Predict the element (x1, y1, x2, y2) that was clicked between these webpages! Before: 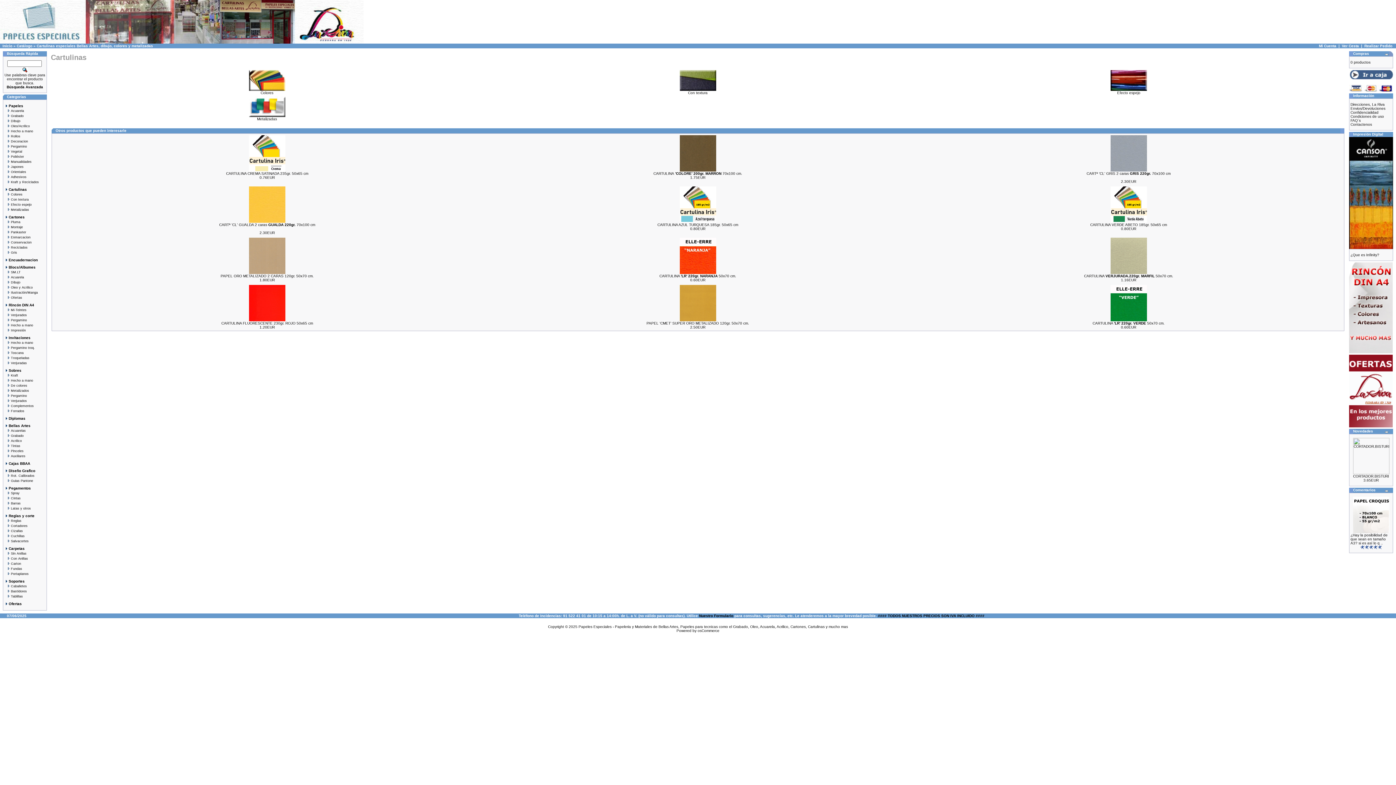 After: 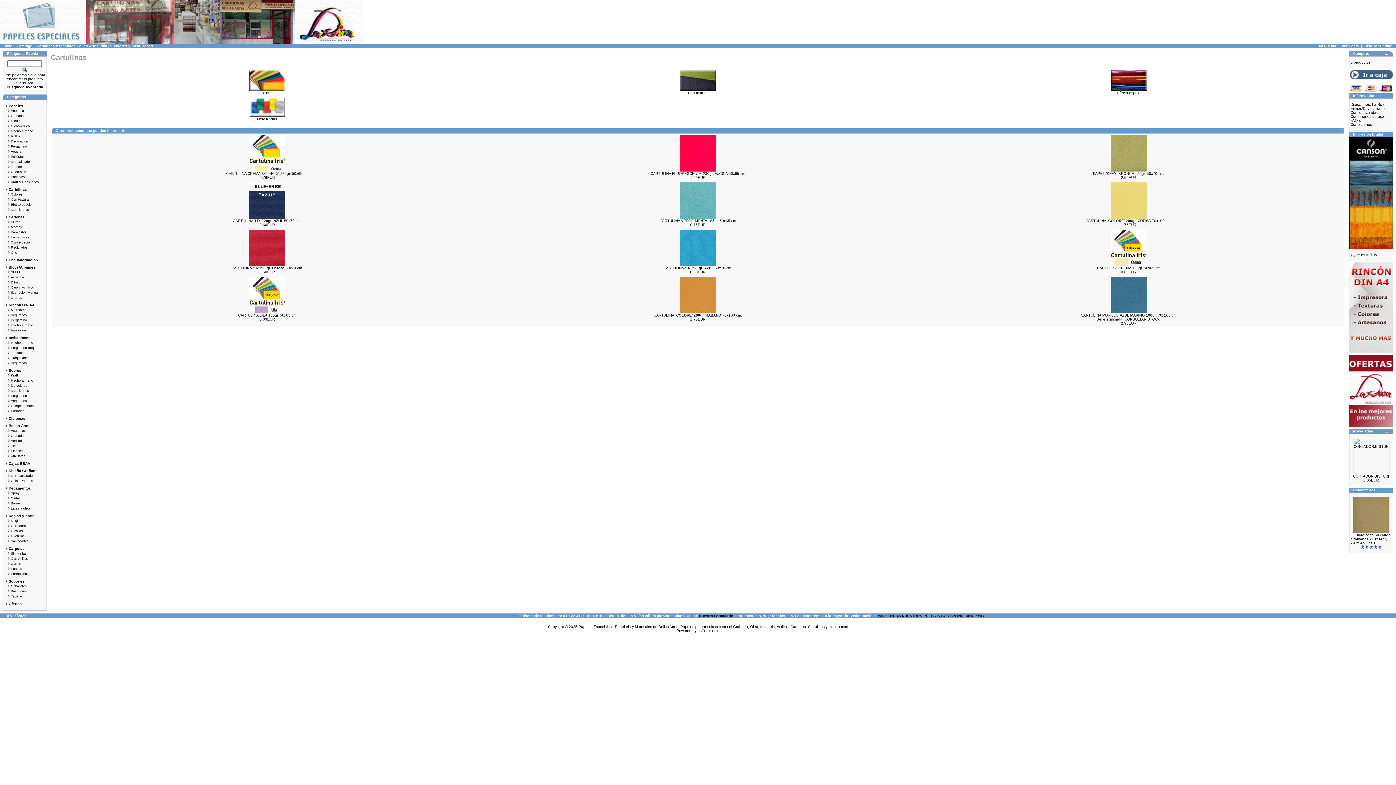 Action: label:  Cartulinas bbox: (4, 187, 45, 192)